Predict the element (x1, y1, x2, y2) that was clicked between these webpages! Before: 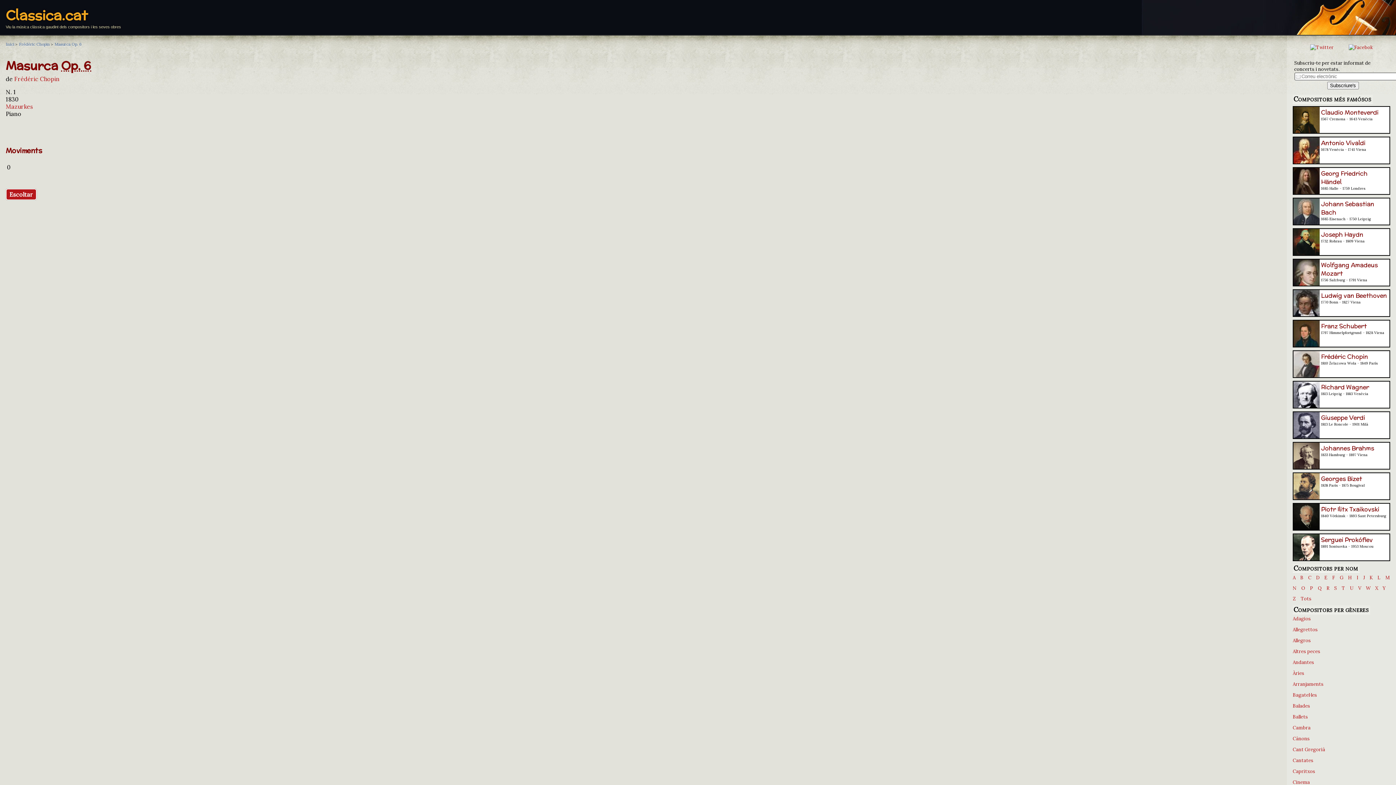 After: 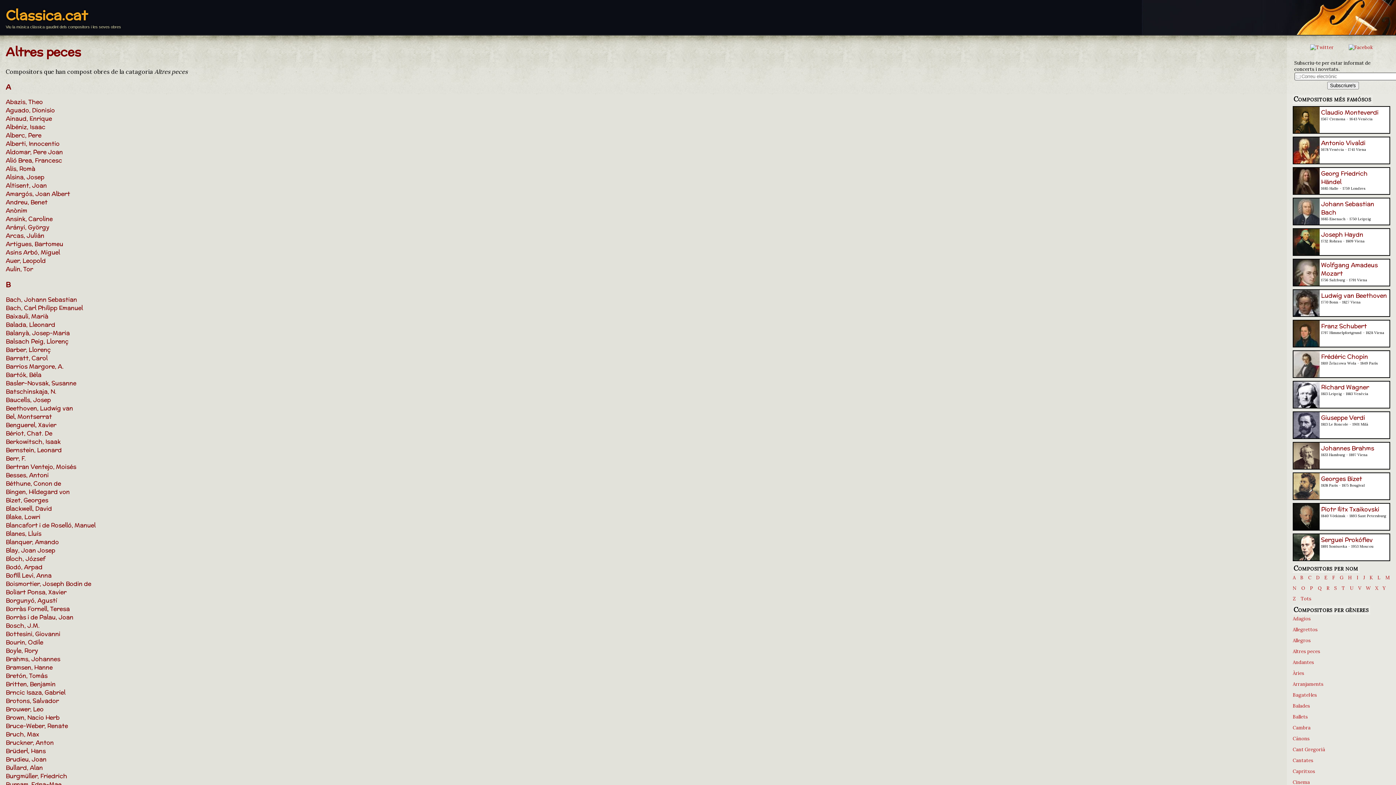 Action: bbox: (1293, 648, 1320, 654) label: Altres peces